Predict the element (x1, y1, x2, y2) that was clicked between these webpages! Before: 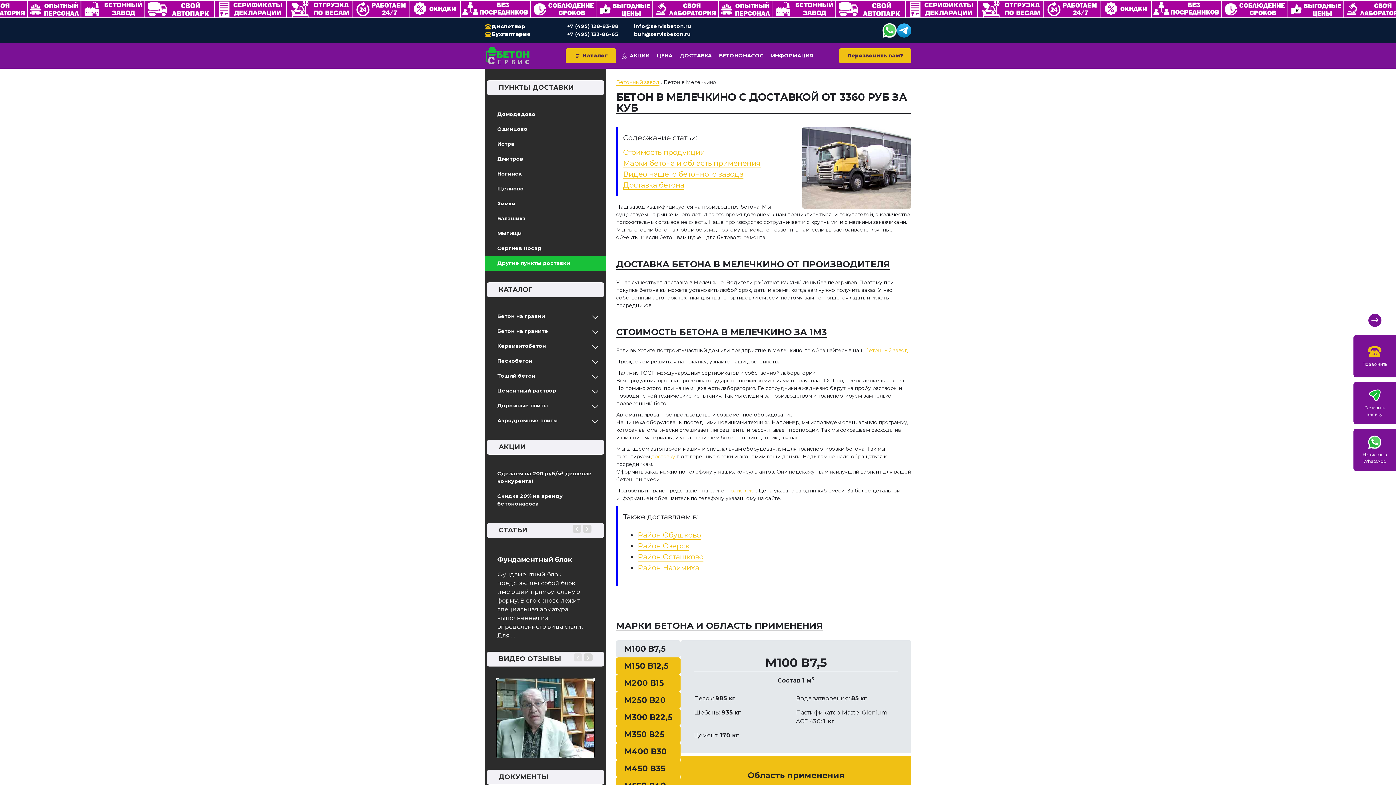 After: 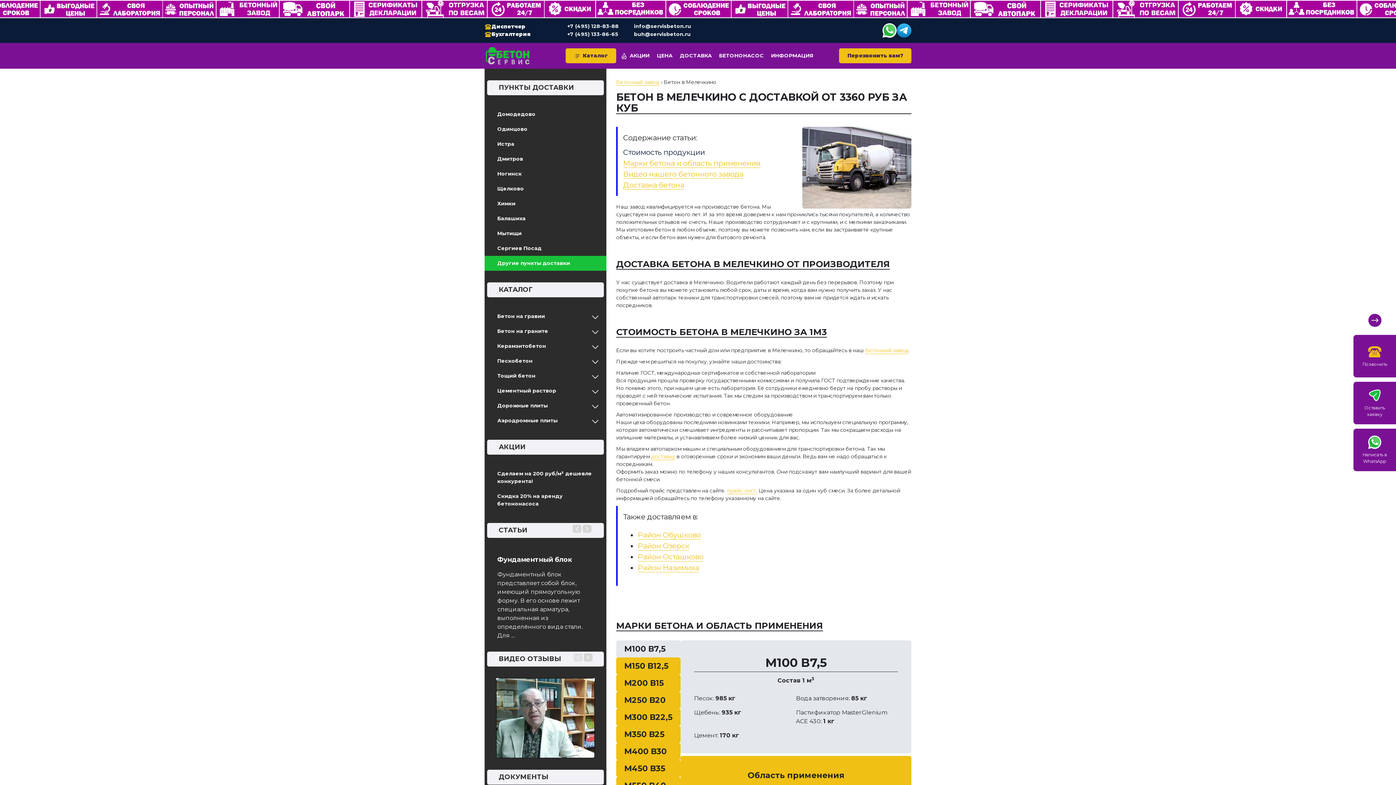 Action: label: Стоимость продукции bbox: (623, 148, 705, 157)